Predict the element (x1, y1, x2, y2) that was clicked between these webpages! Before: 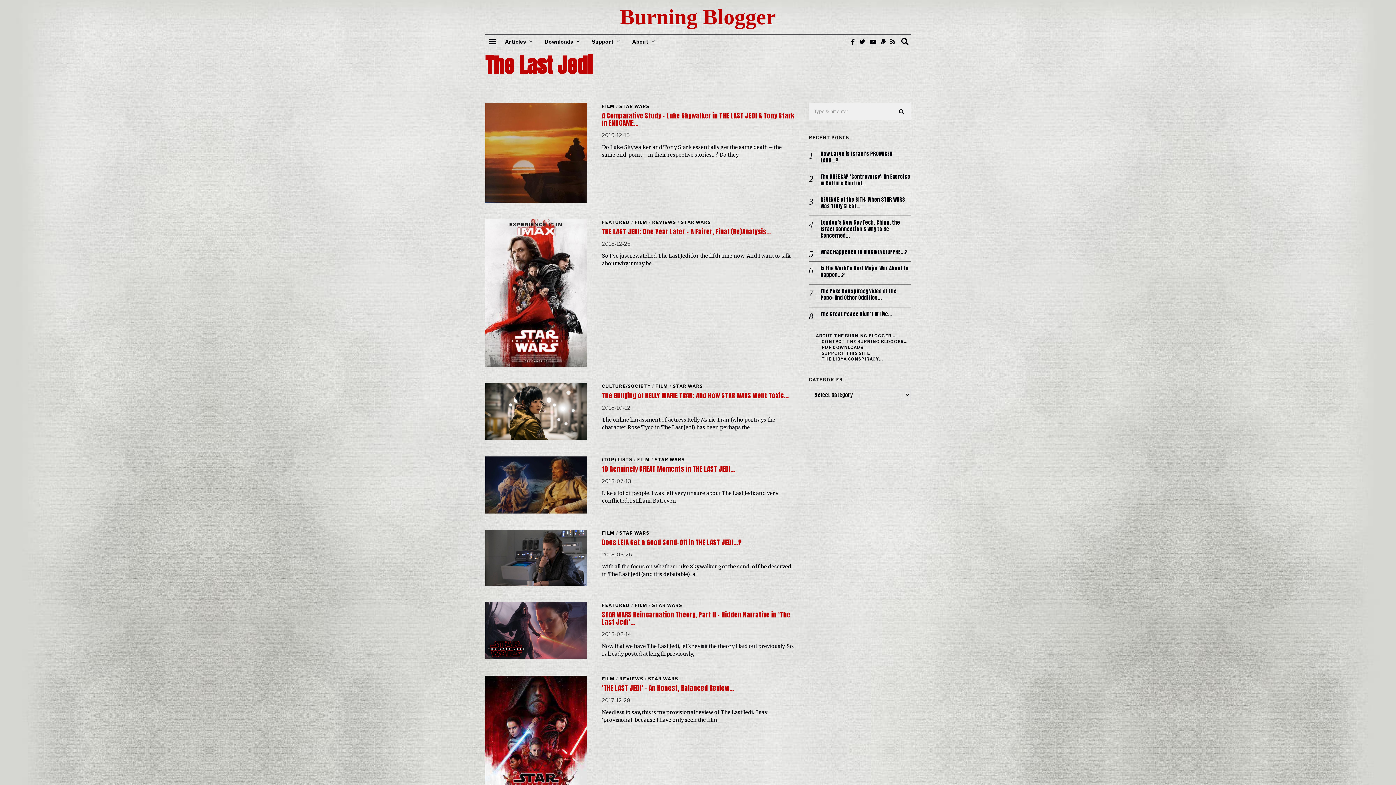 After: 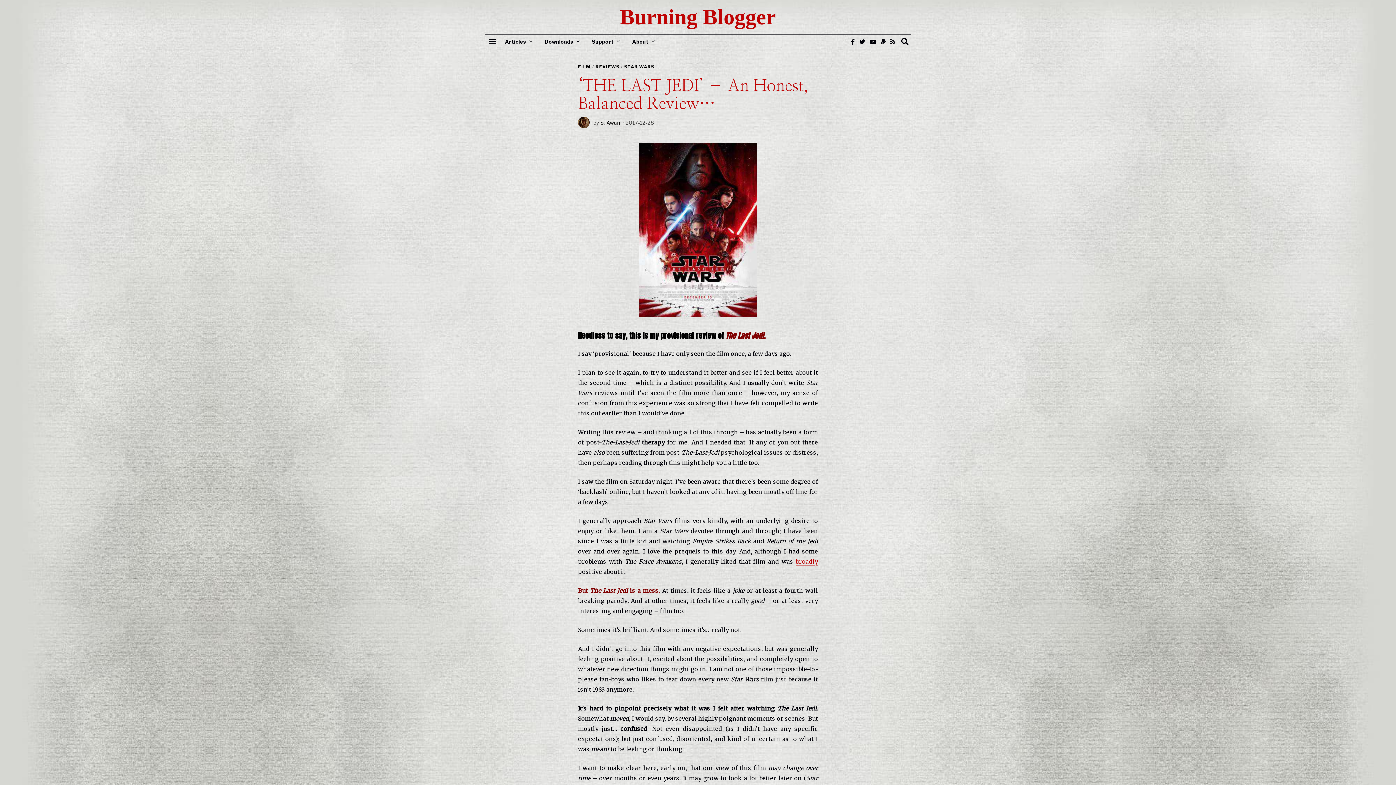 Action: bbox: (485, 676, 587, 826)